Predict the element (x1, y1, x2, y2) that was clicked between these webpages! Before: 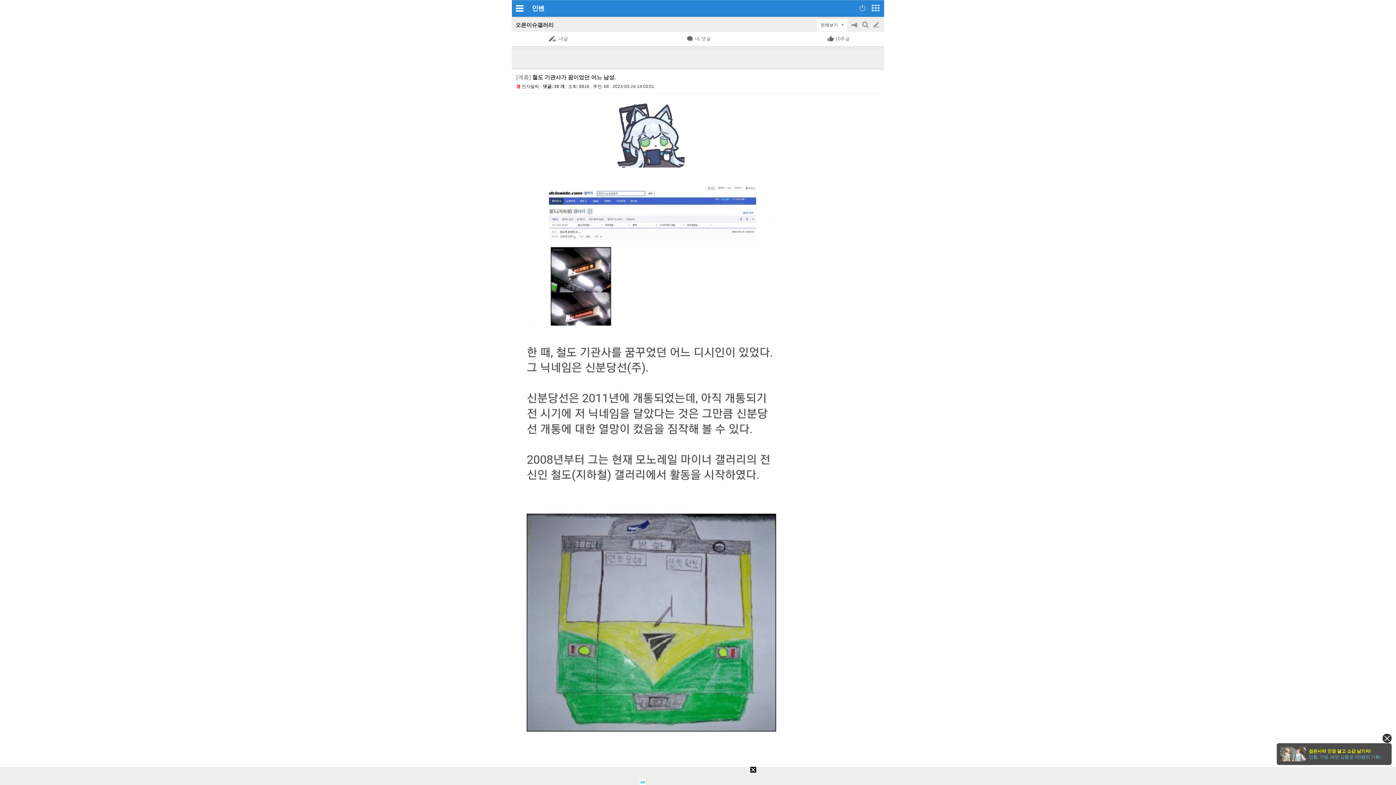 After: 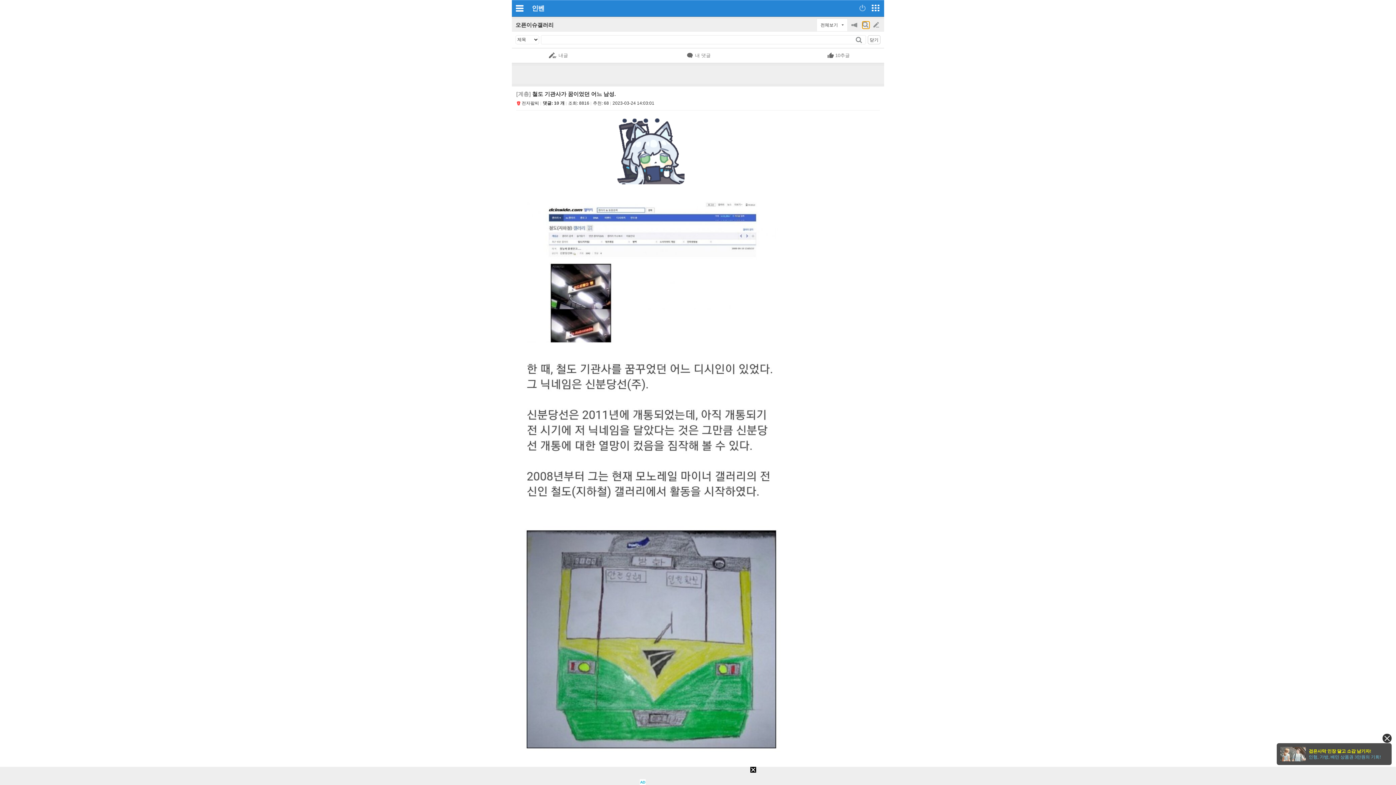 Action: label: 검색 bbox: (862, 21, 869, 28)